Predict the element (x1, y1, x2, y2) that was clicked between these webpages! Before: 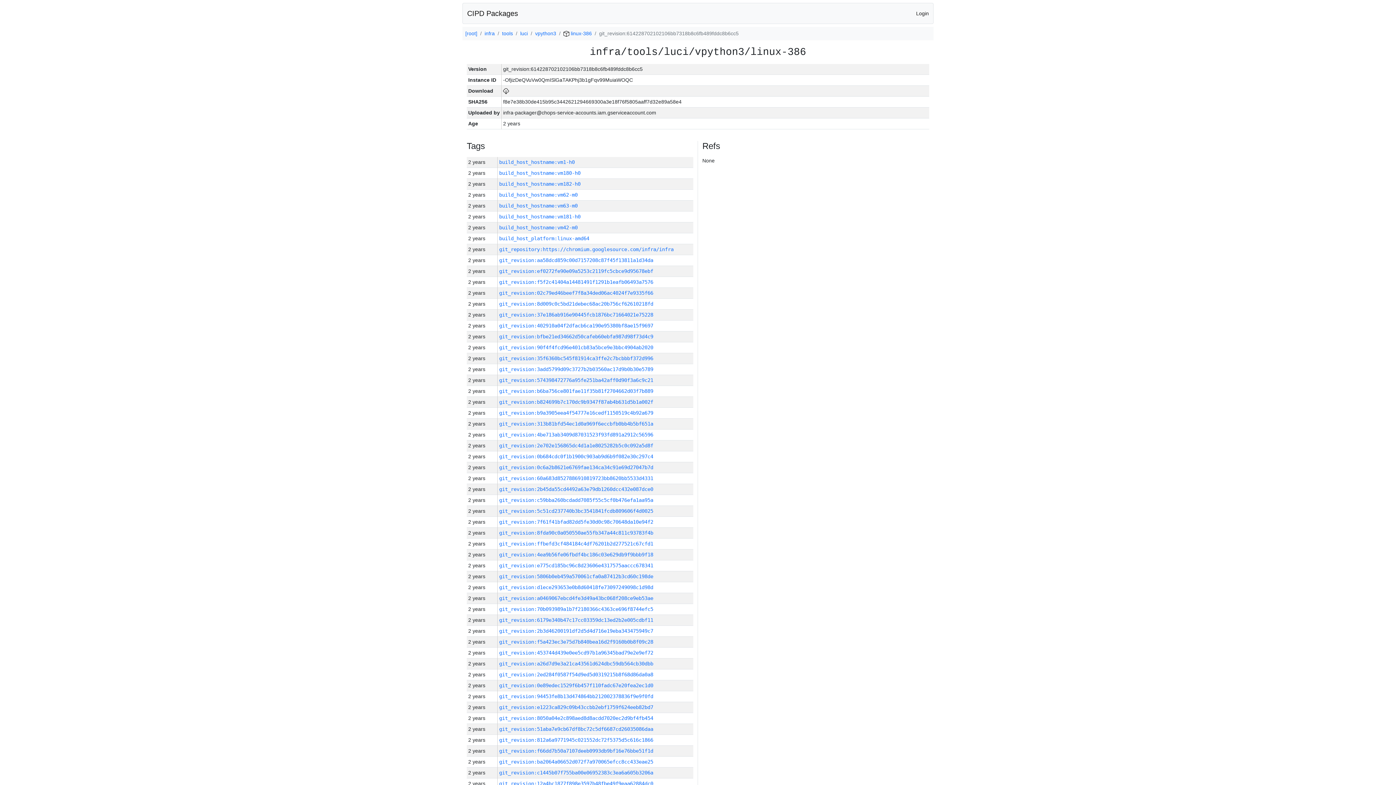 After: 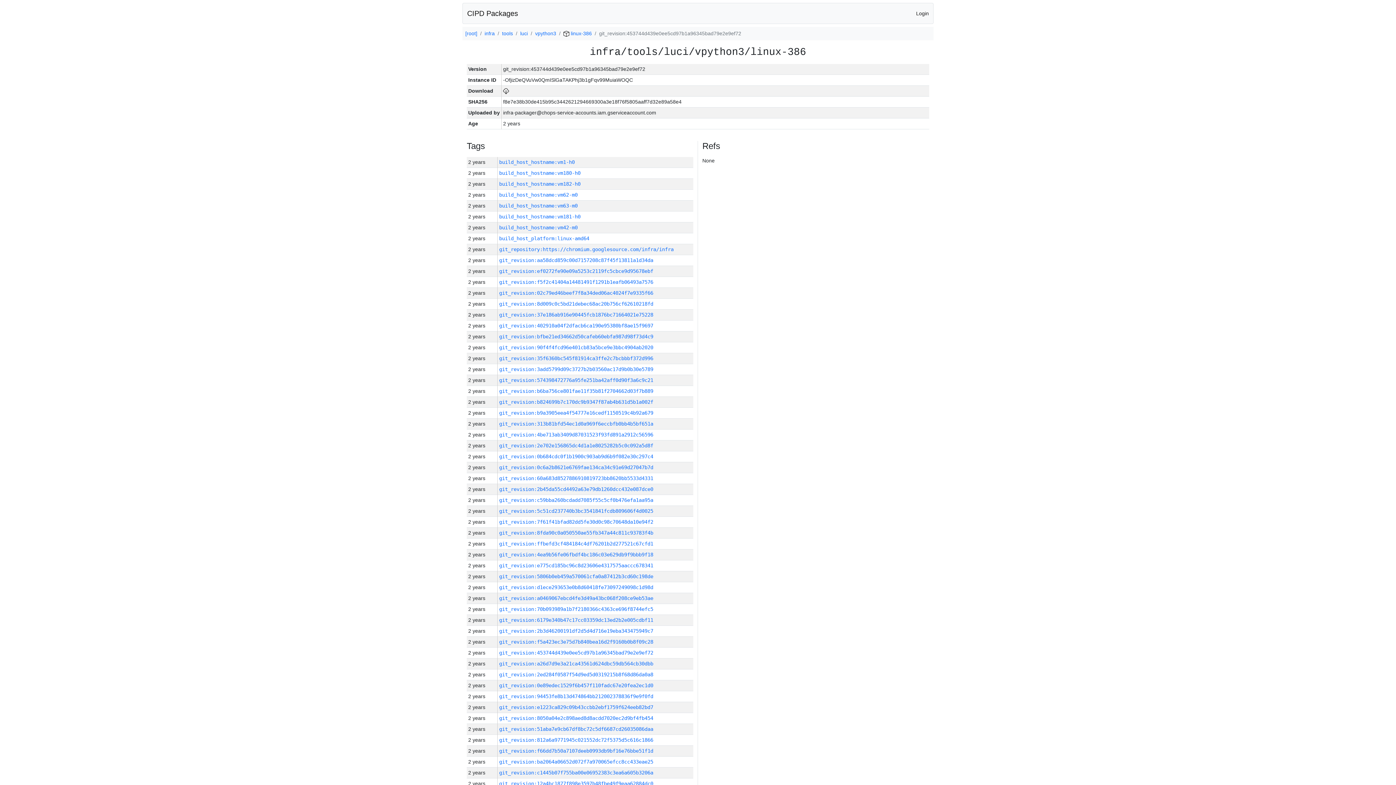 Action: label: git_revision:453744d439e0ee5cd97b1a96345bad79e2e9ef72 bbox: (499, 650, 653, 656)